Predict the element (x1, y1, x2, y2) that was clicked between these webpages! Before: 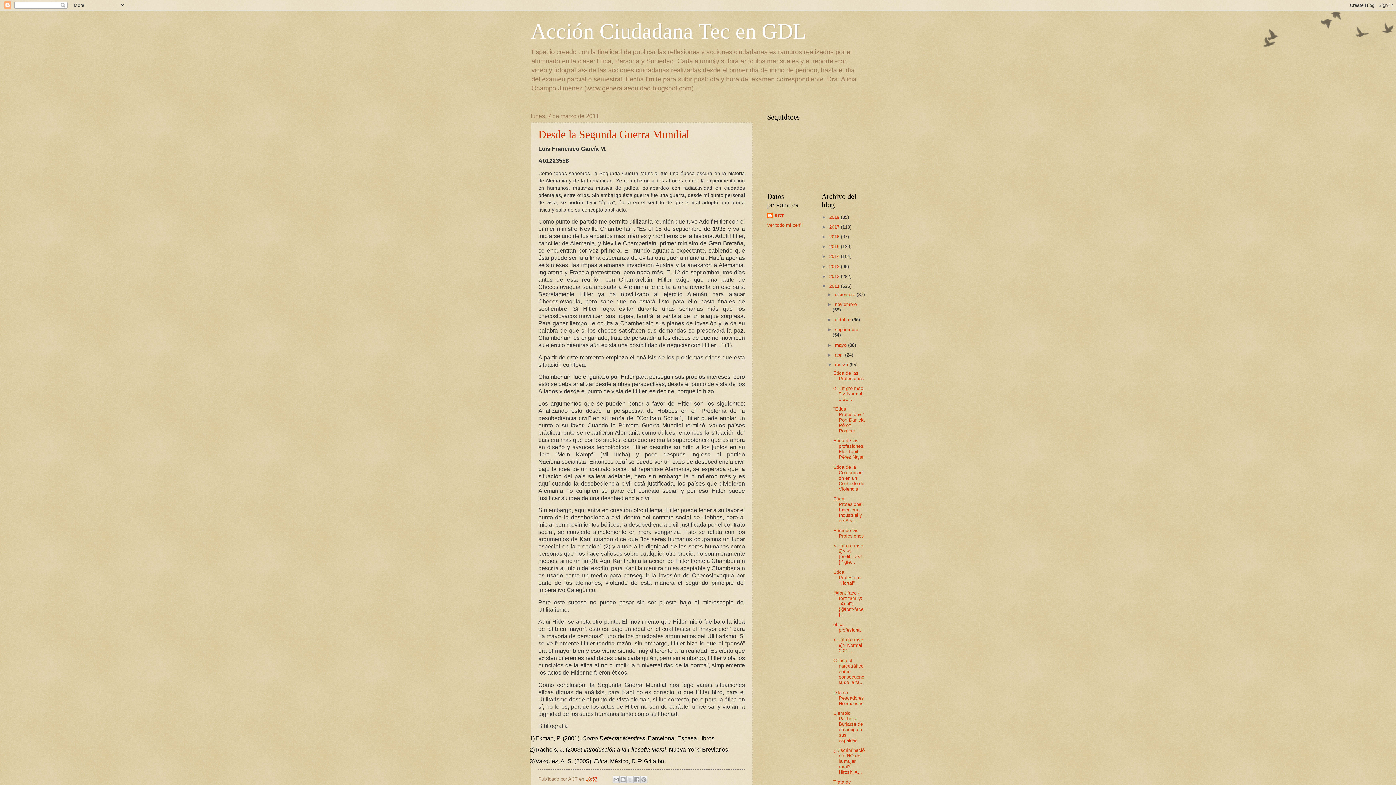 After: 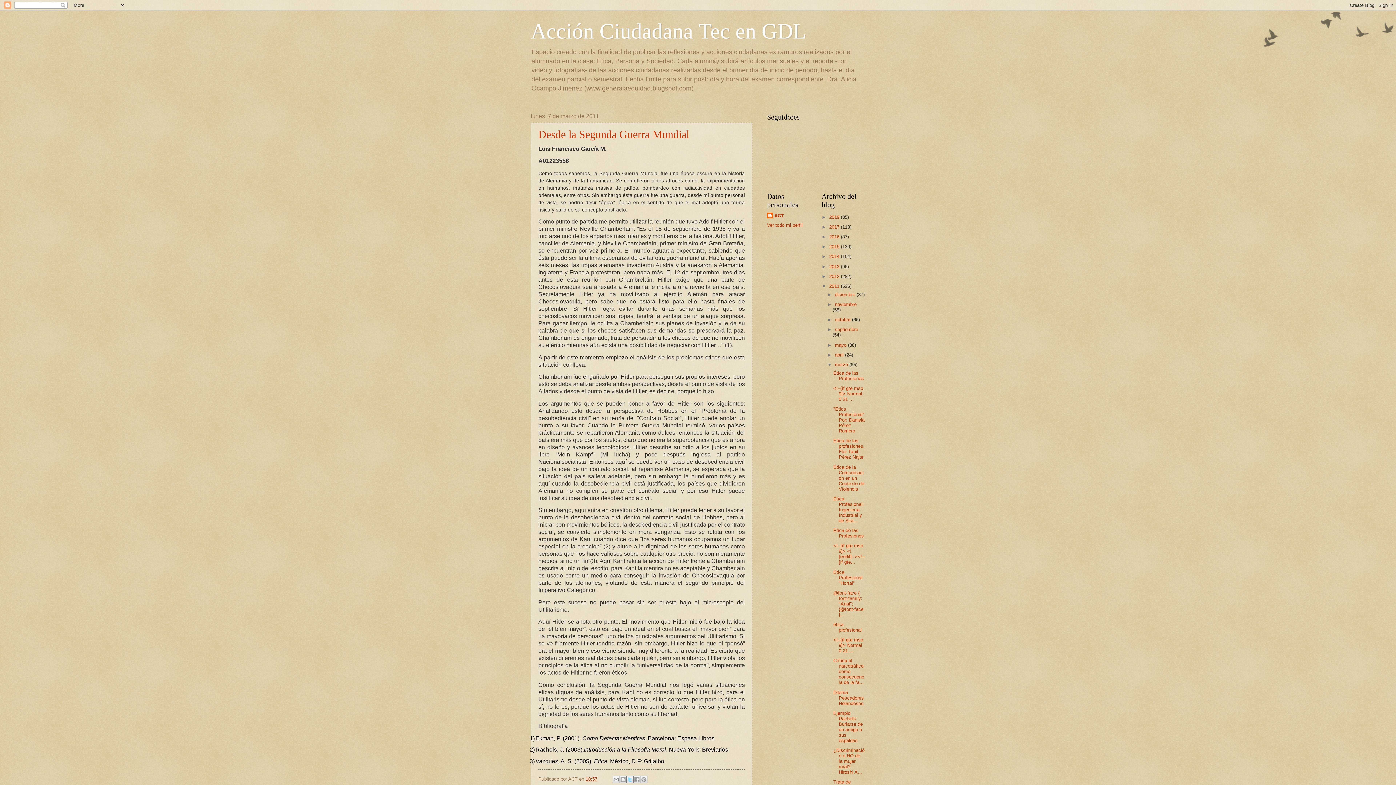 Action: label: Compartir en X bbox: (626, 776, 633, 783)